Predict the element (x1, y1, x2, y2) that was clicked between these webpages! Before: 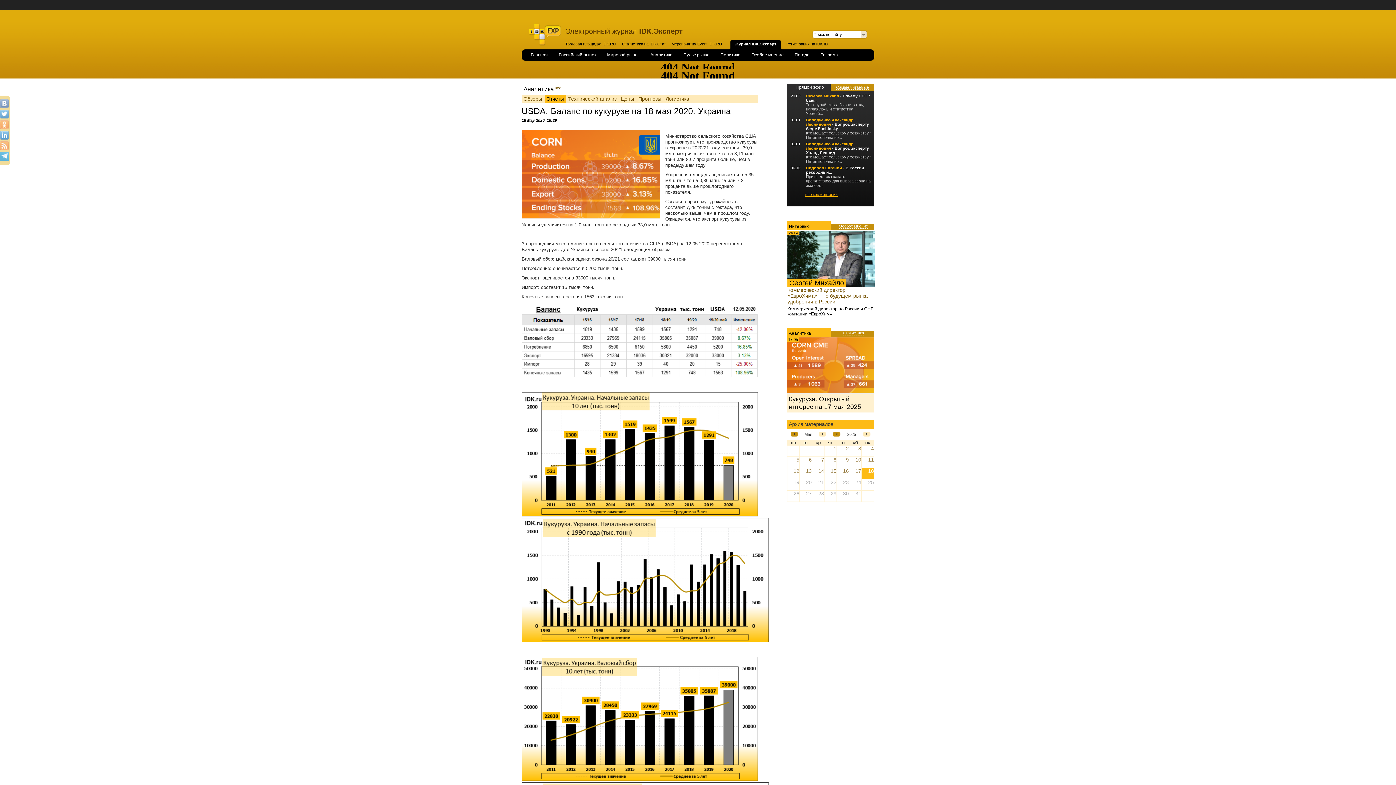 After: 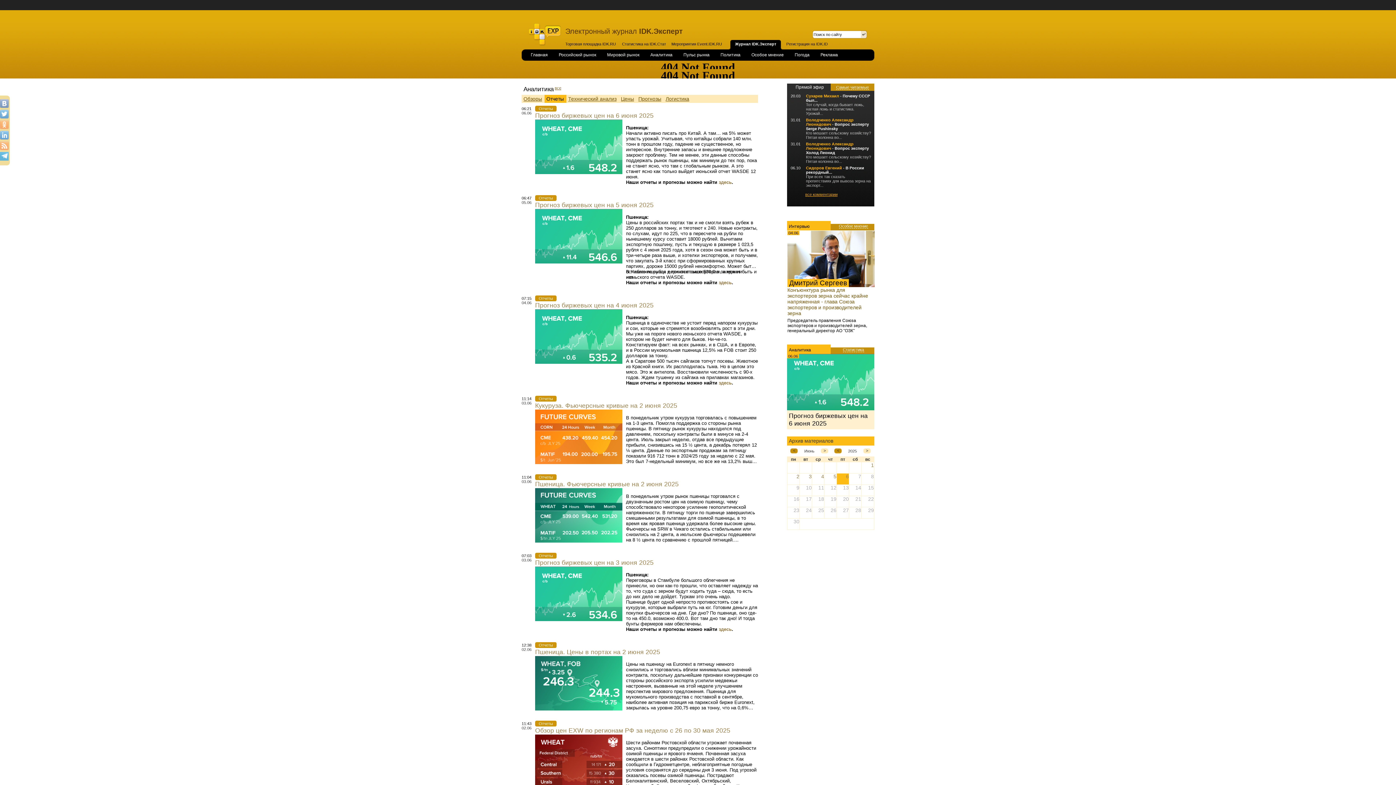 Action: bbox: (544, 94, 566, 102) label: Отчеты